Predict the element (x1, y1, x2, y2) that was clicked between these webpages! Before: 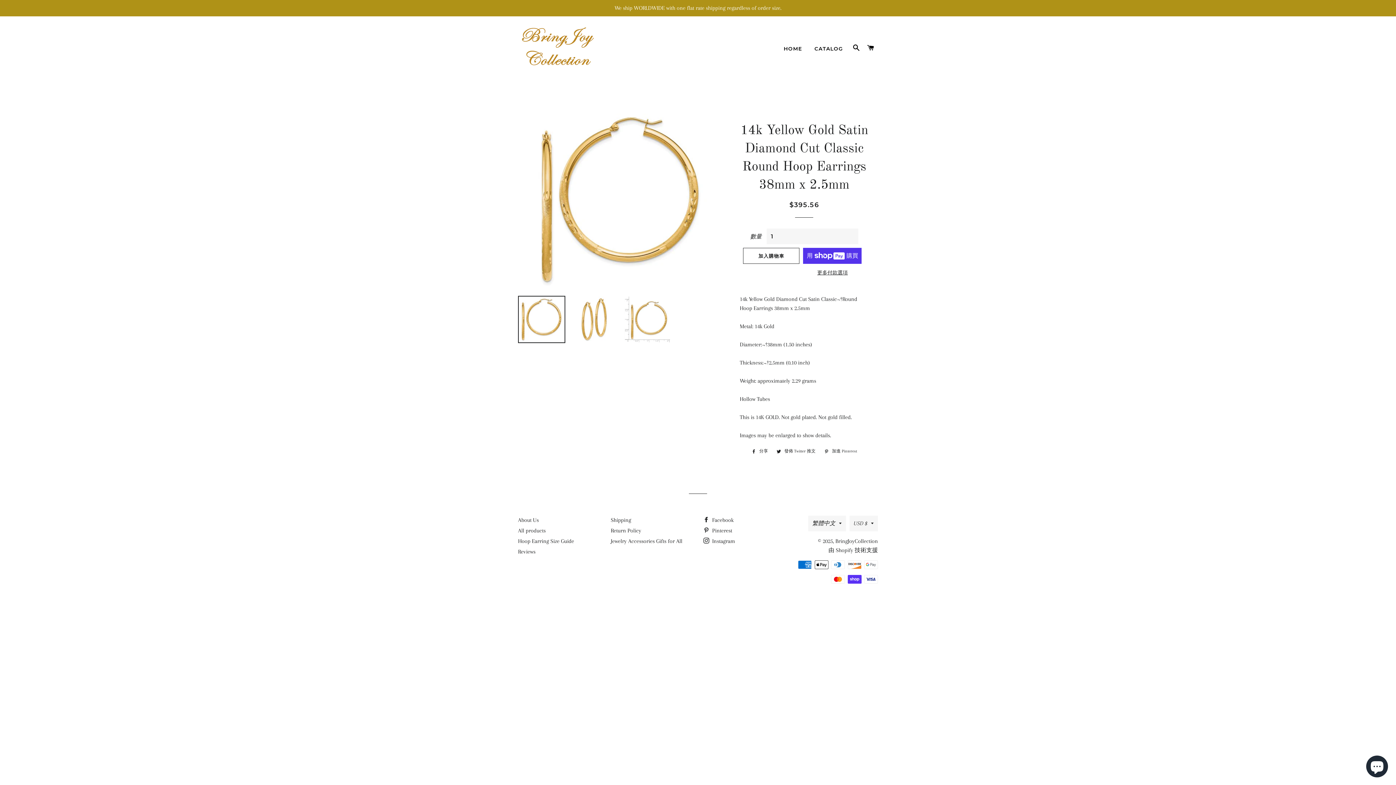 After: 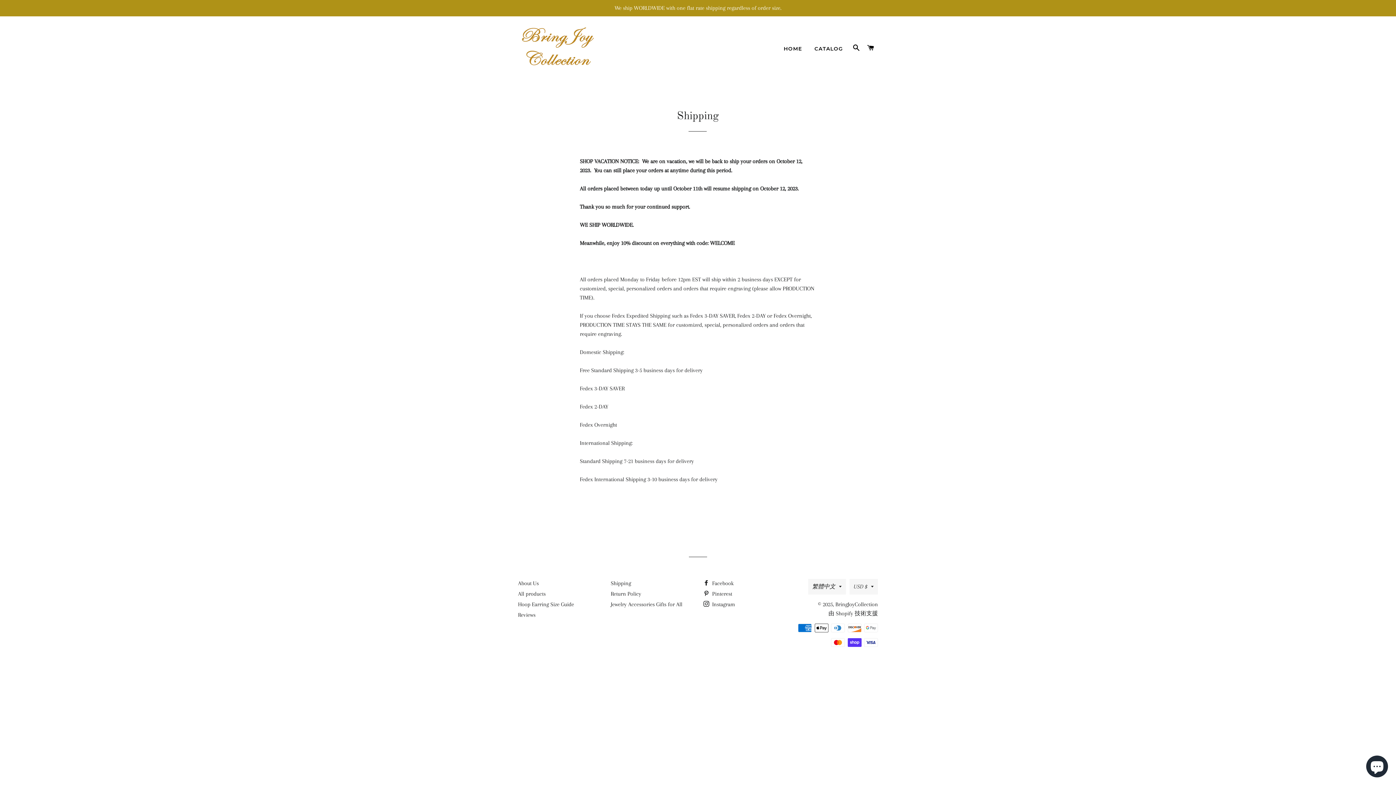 Action: bbox: (610, 517, 631, 523) label: Shipping